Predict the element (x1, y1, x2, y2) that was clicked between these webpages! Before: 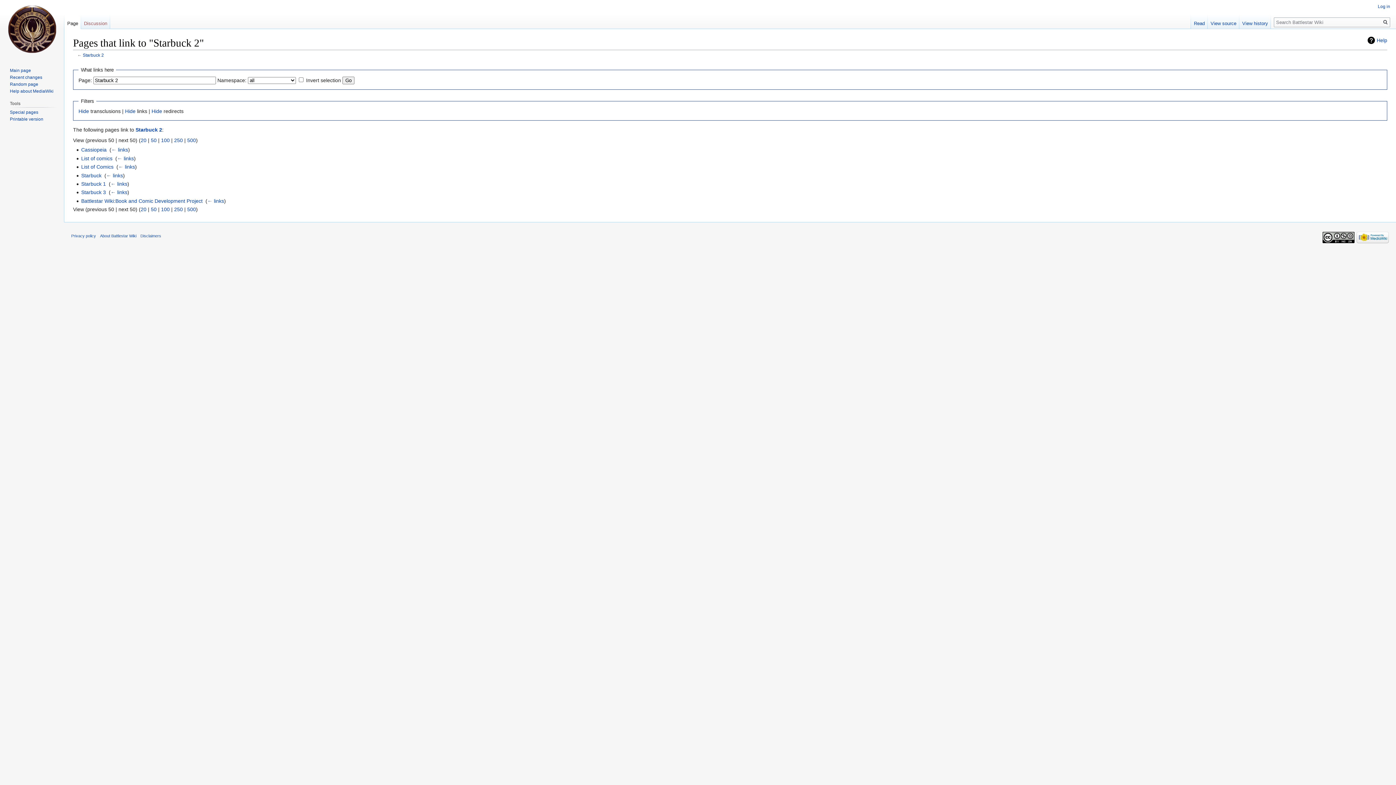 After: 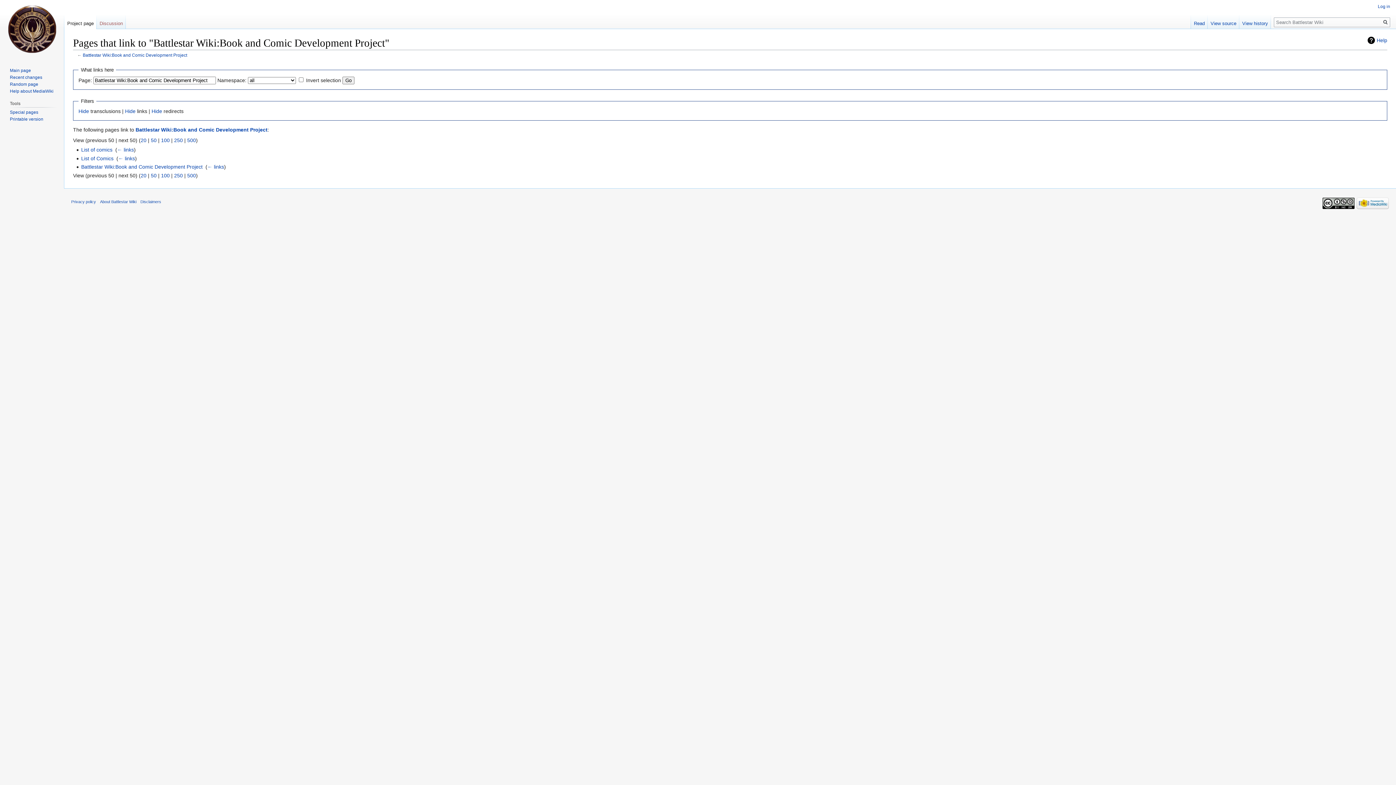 Action: bbox: (207, 198, 224, 203) label: ← links